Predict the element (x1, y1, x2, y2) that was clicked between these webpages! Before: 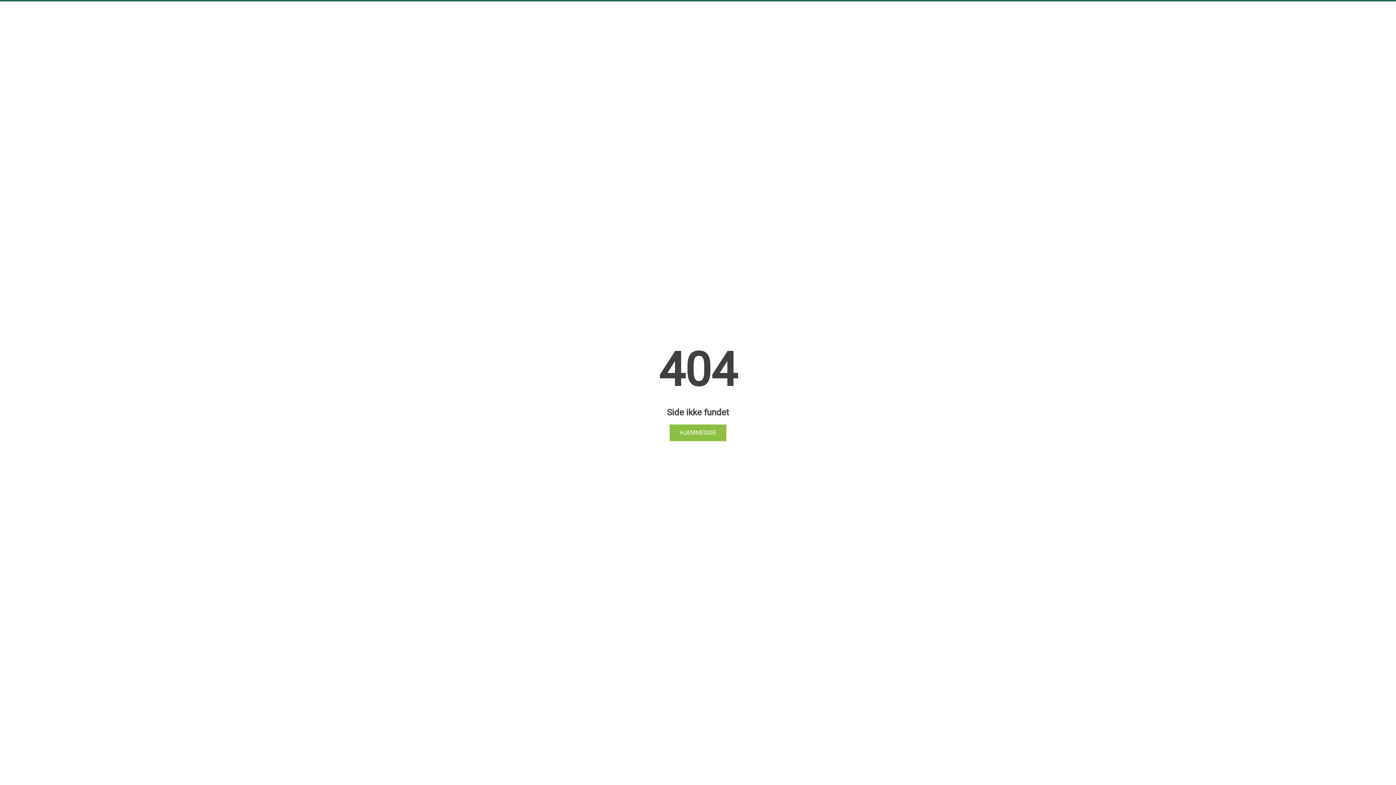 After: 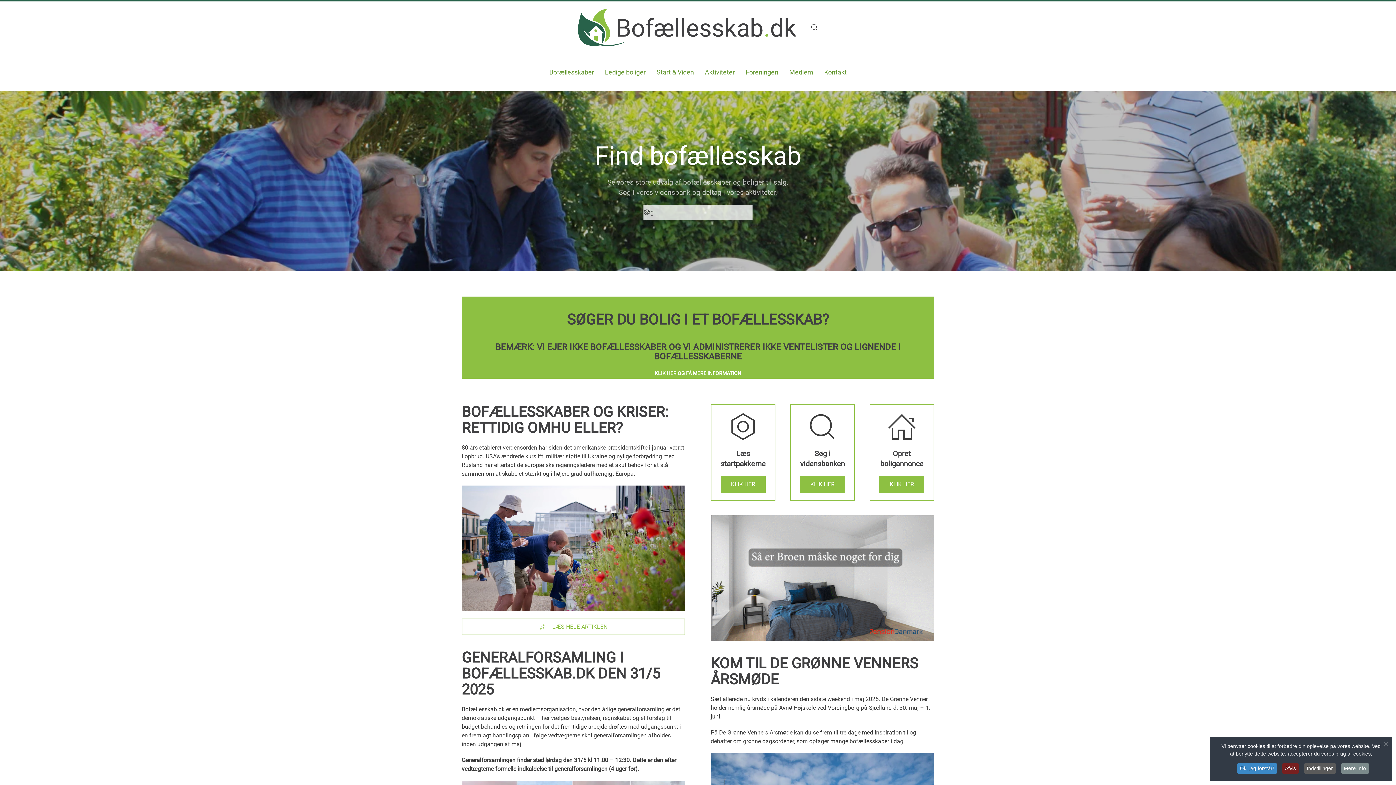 Action: label: HJEMMESIDE bbox: (669, 424, 726, 441)